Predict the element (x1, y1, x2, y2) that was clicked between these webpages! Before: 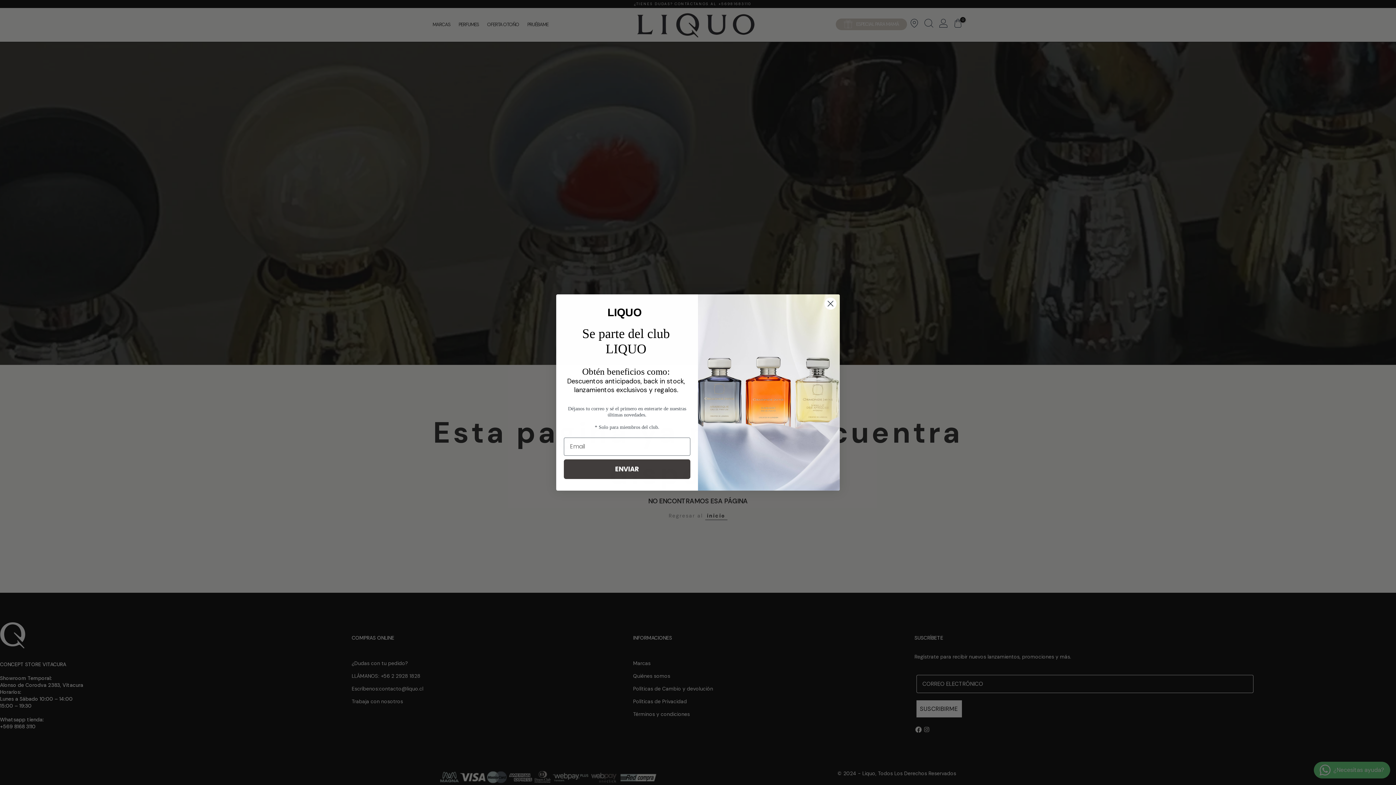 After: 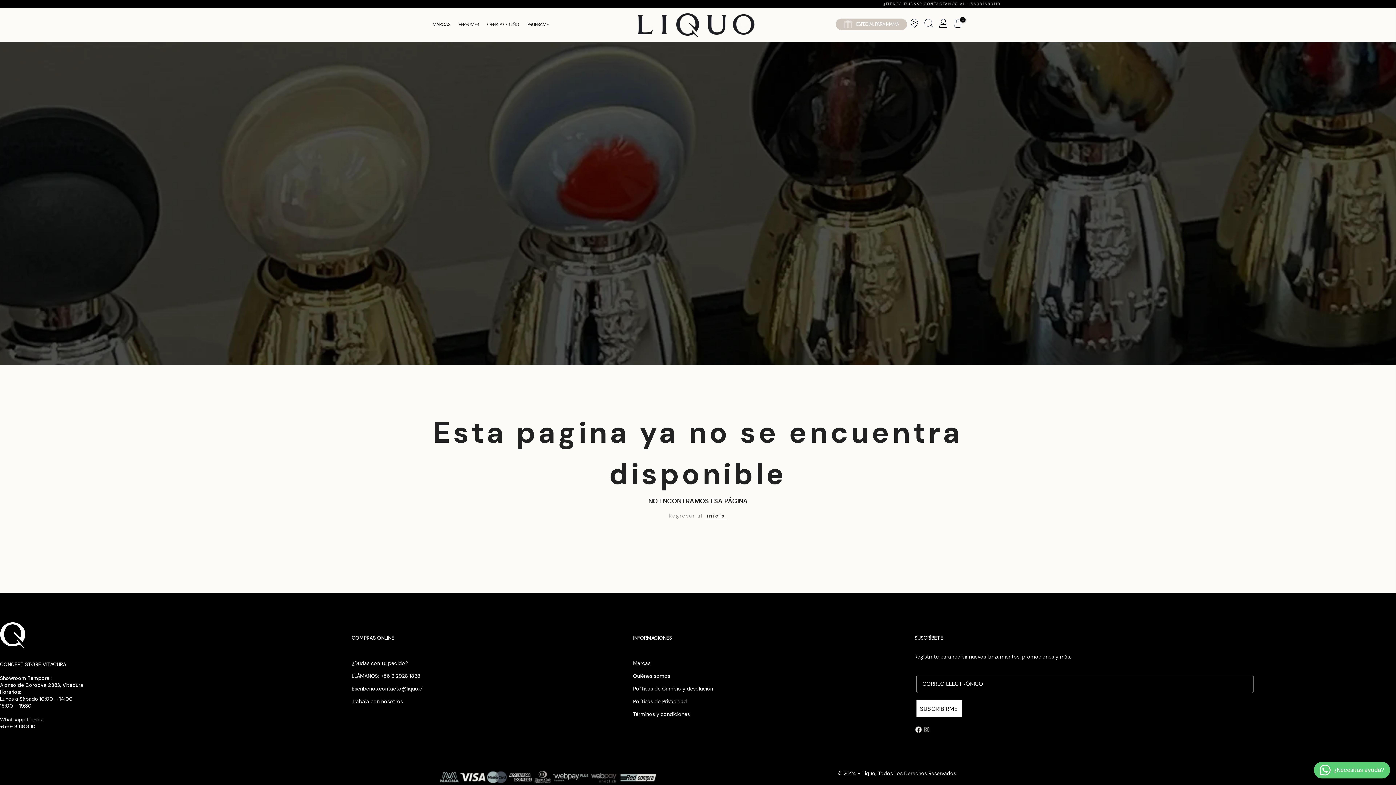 Action: label: Close dialog bbox: (824, 297, 837, 310)